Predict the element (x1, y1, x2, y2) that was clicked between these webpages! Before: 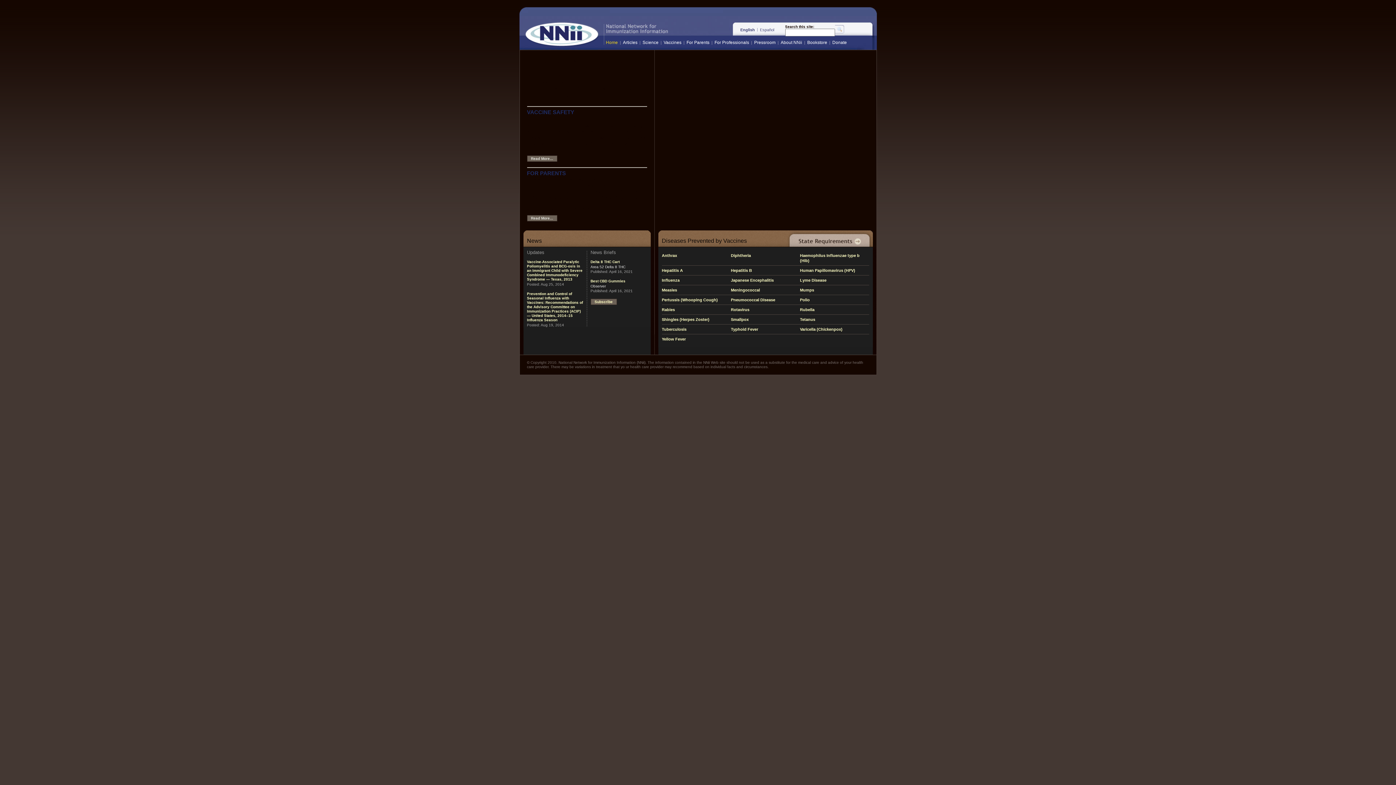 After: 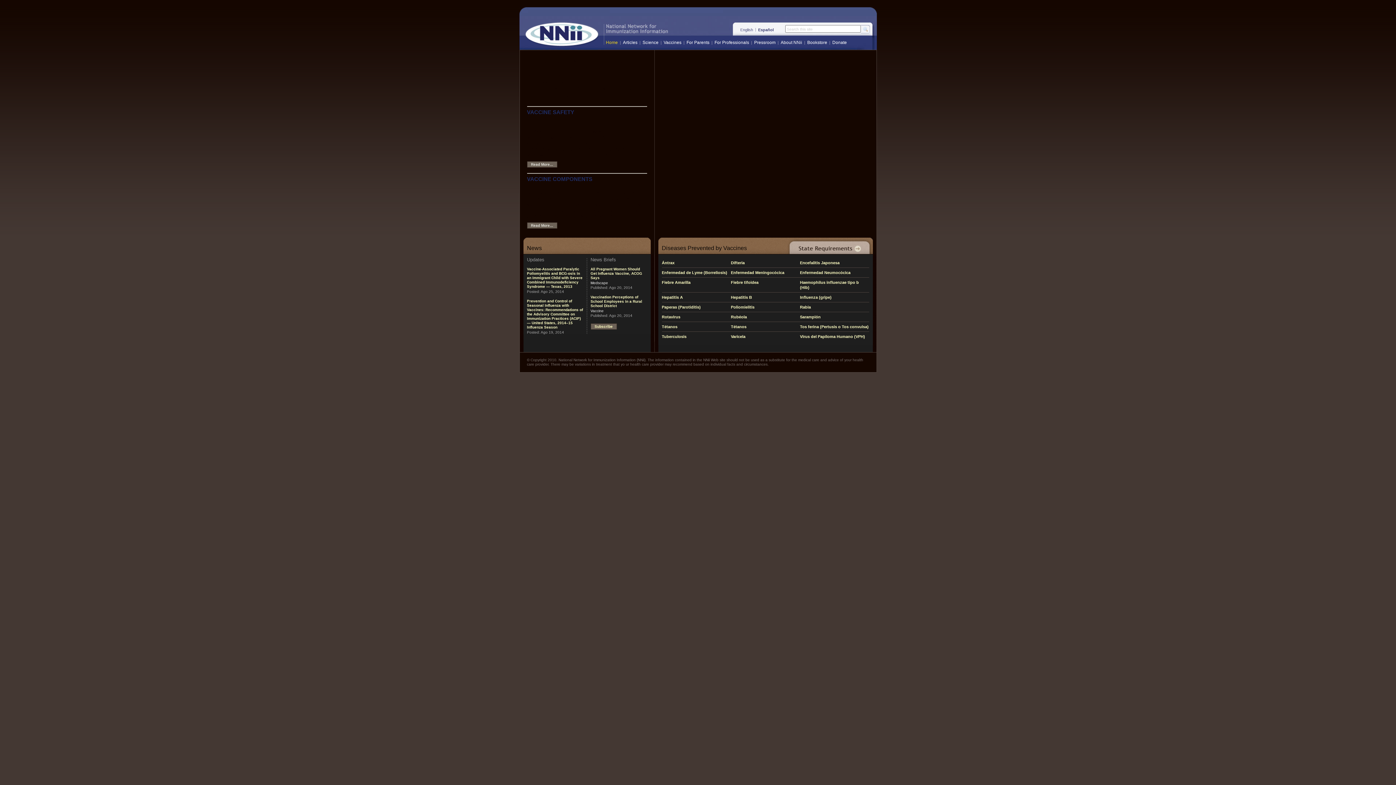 Action: bbox: (760, 27, 774, 32) label: Español